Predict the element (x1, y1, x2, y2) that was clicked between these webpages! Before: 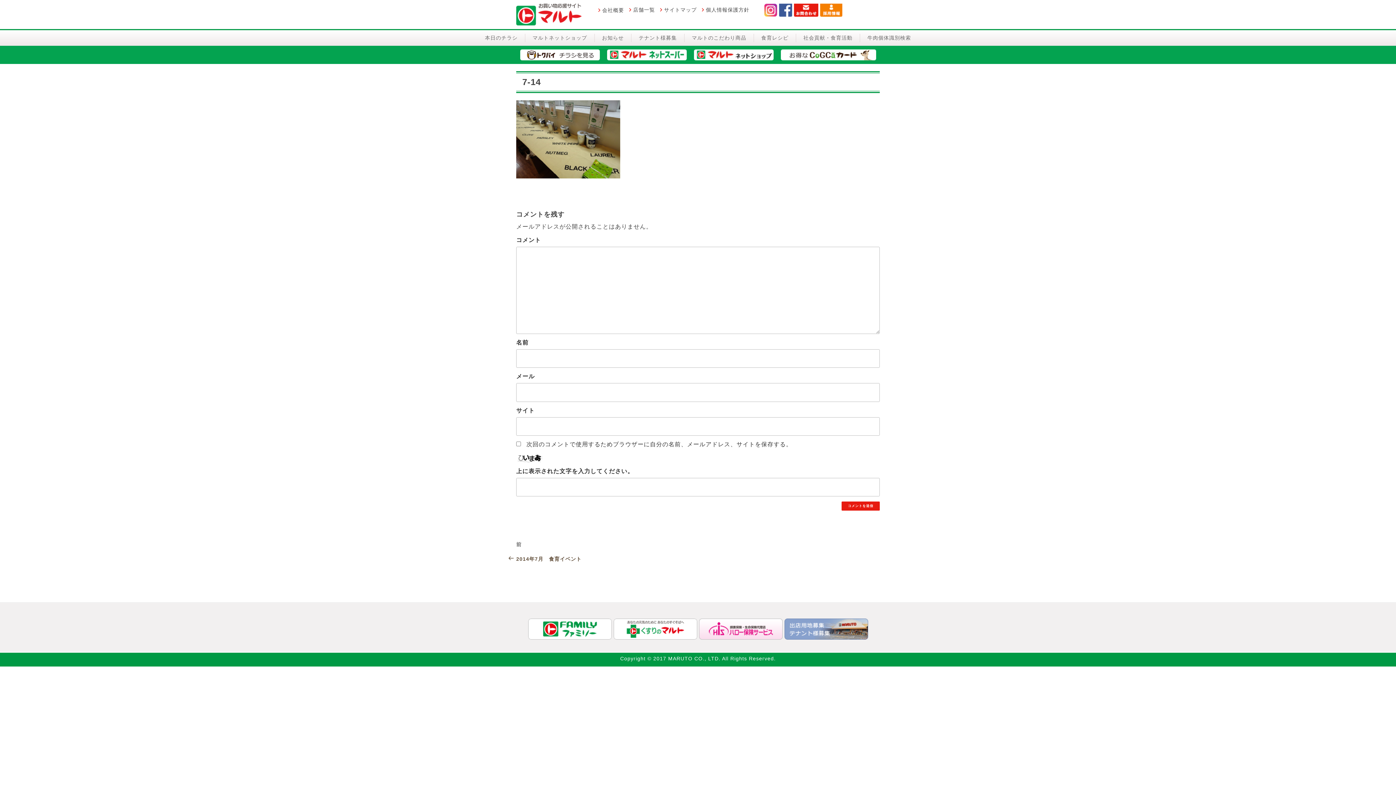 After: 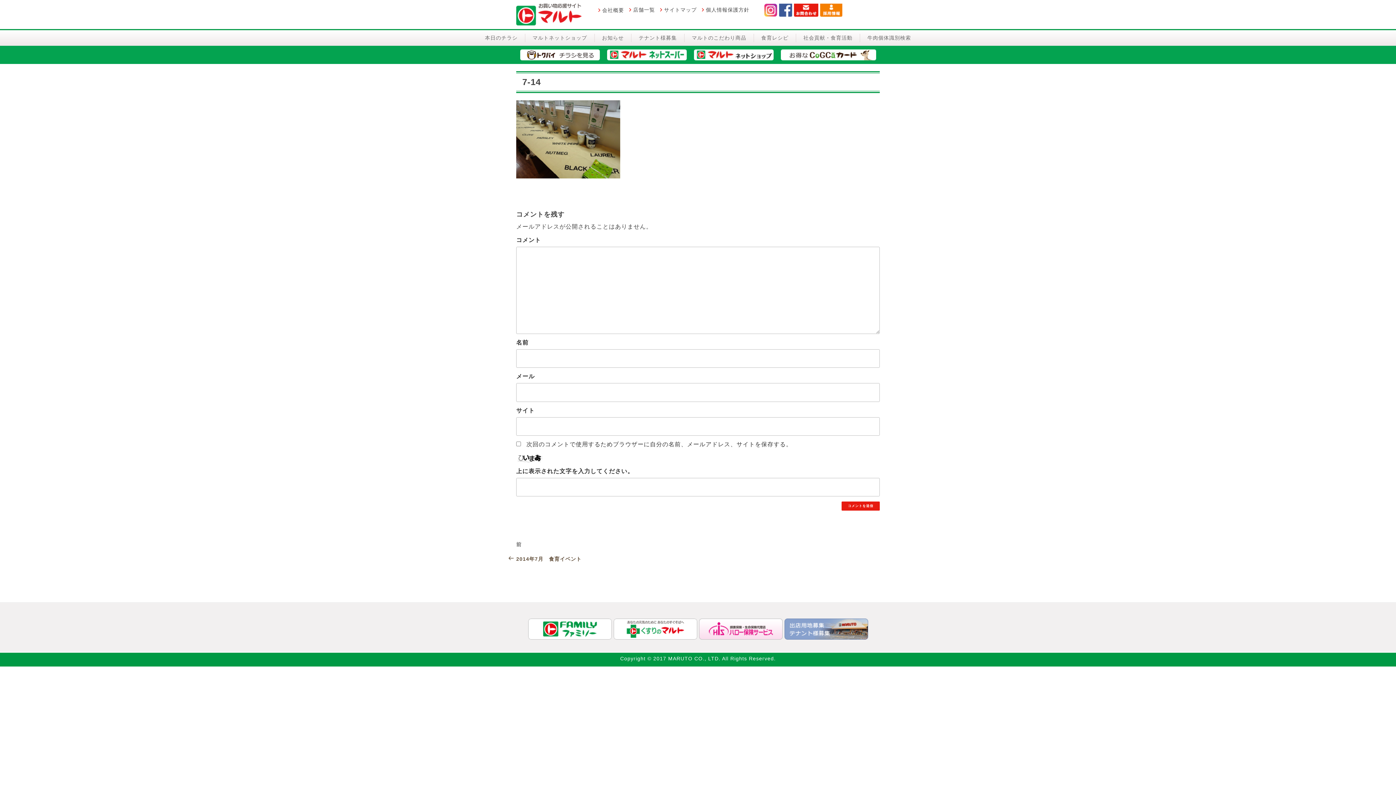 Action: bbox: (764, 6, 779, 12)